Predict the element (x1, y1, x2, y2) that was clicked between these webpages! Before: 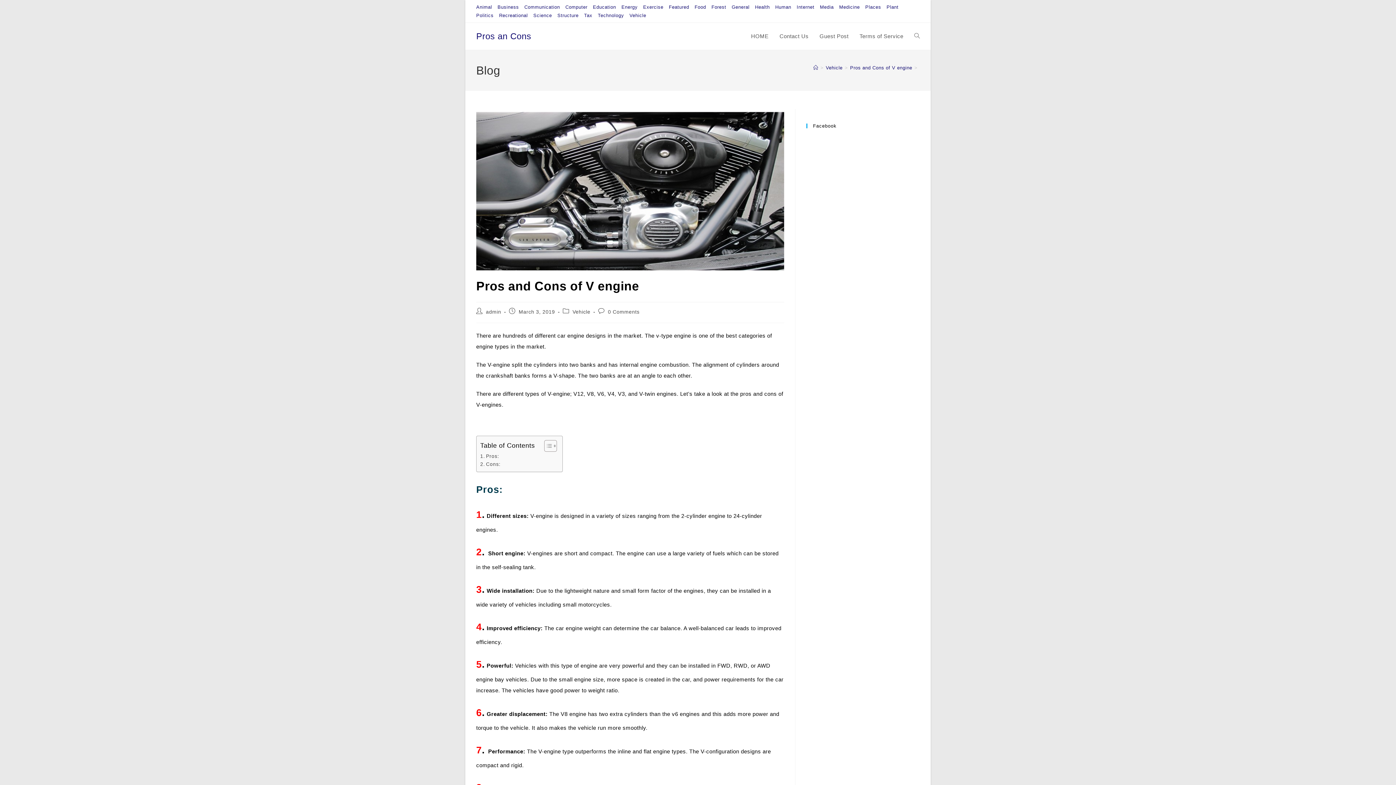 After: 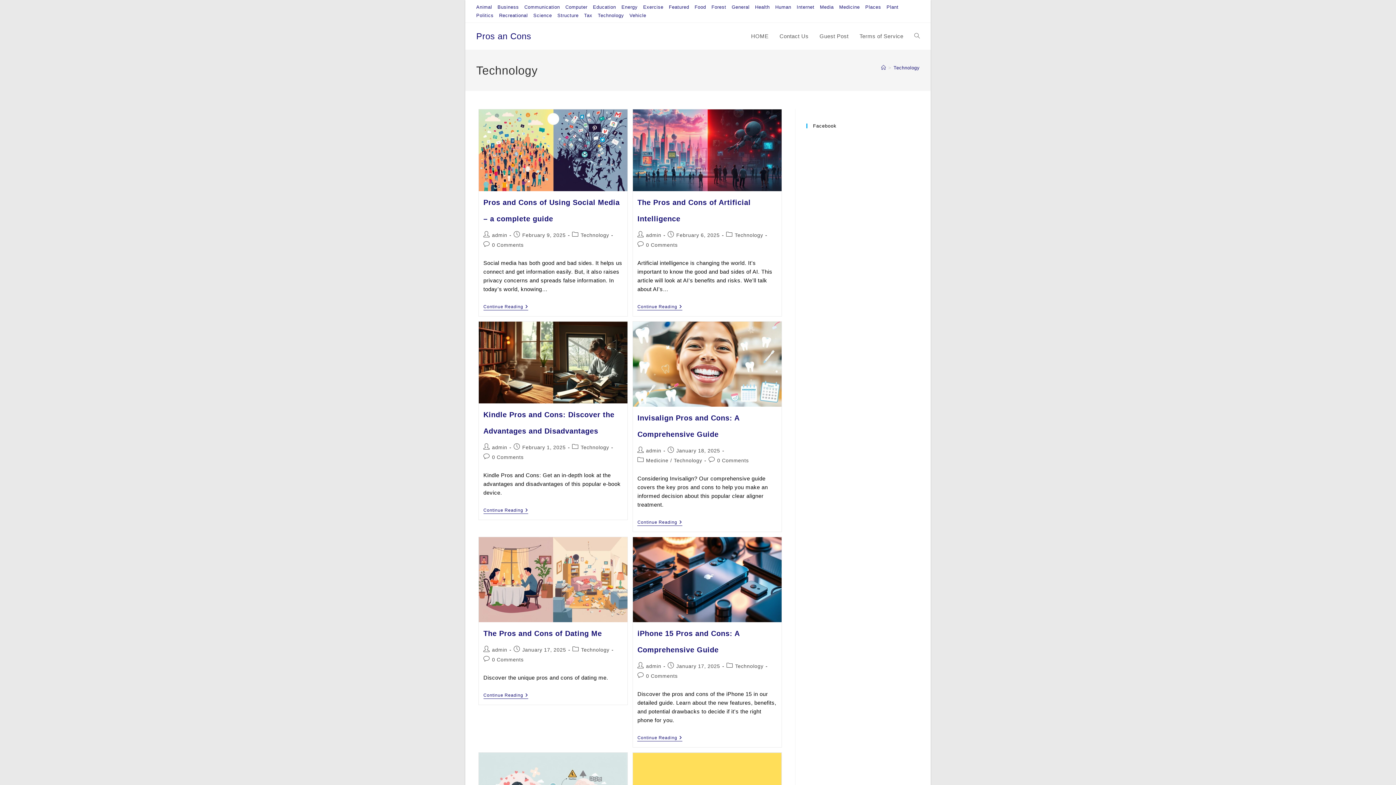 Action: label: Technology bbox: (597, 11, 624, 19)